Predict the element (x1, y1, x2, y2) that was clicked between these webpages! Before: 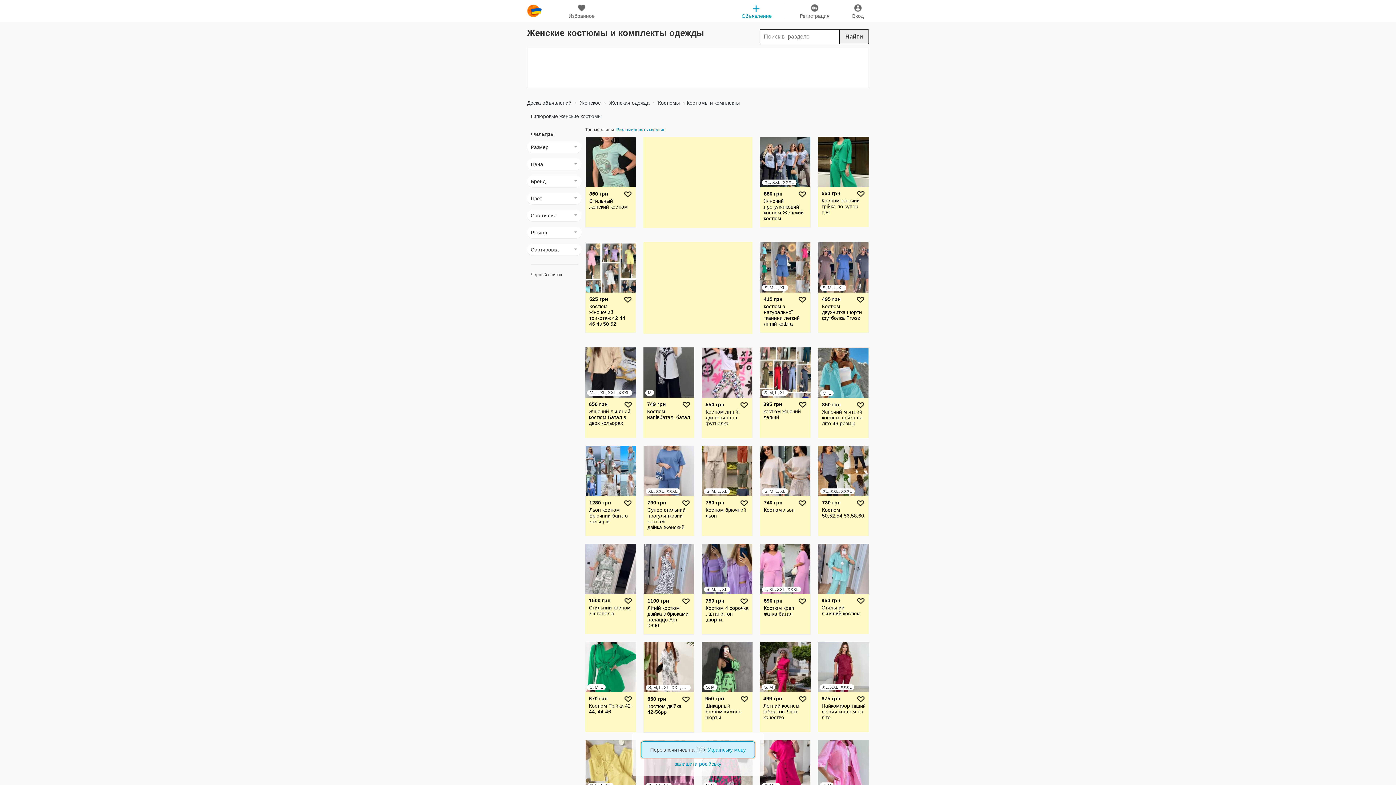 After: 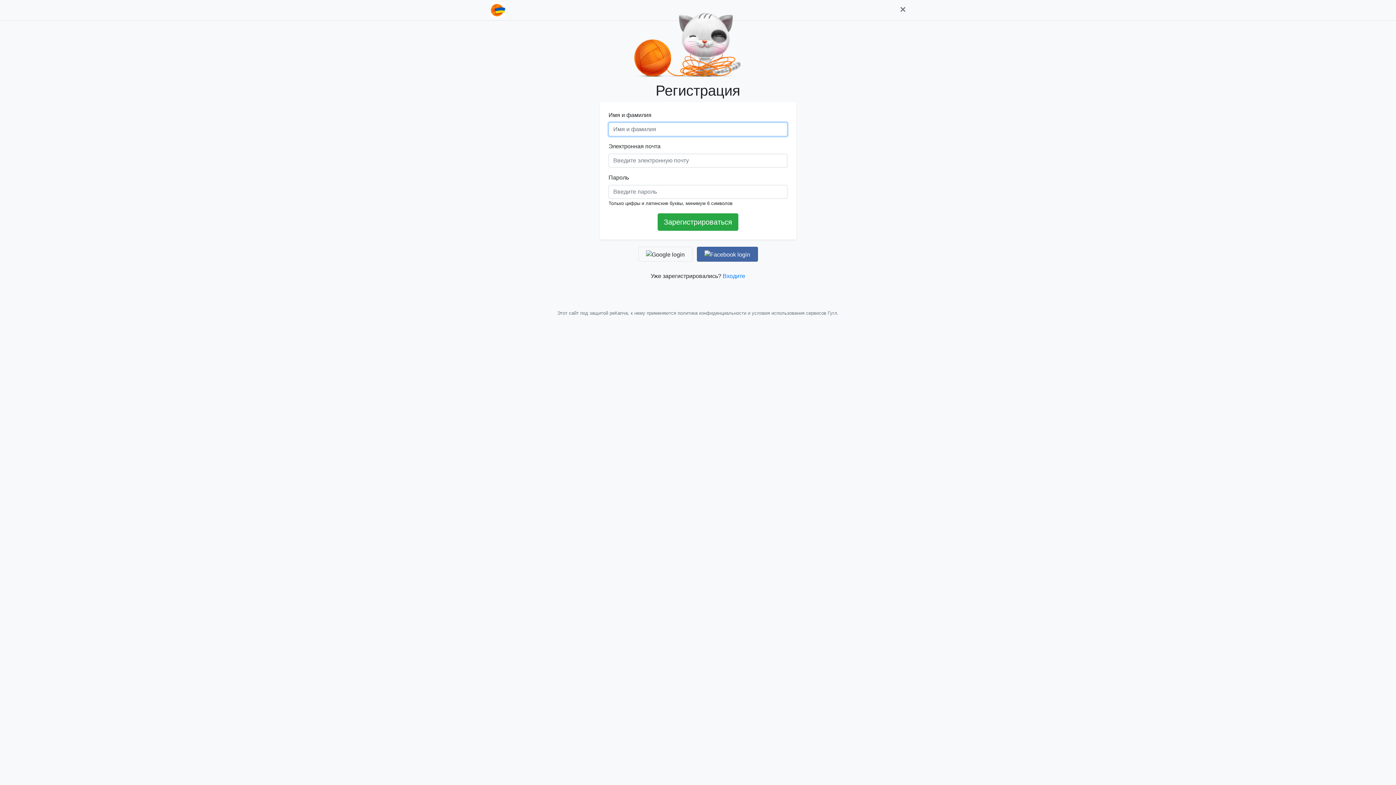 Action: label: Рекламировать магазин bbox: (616, 127, 665, 132)